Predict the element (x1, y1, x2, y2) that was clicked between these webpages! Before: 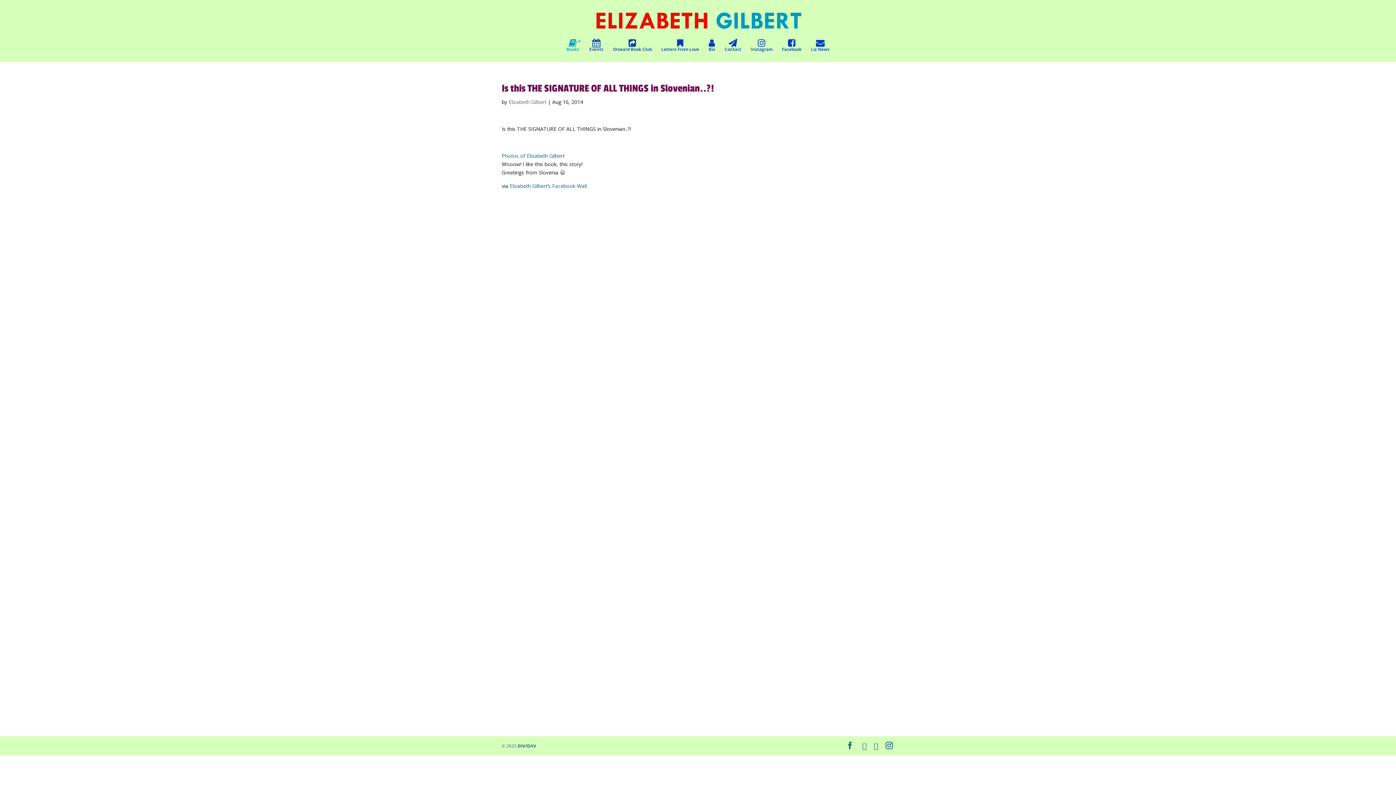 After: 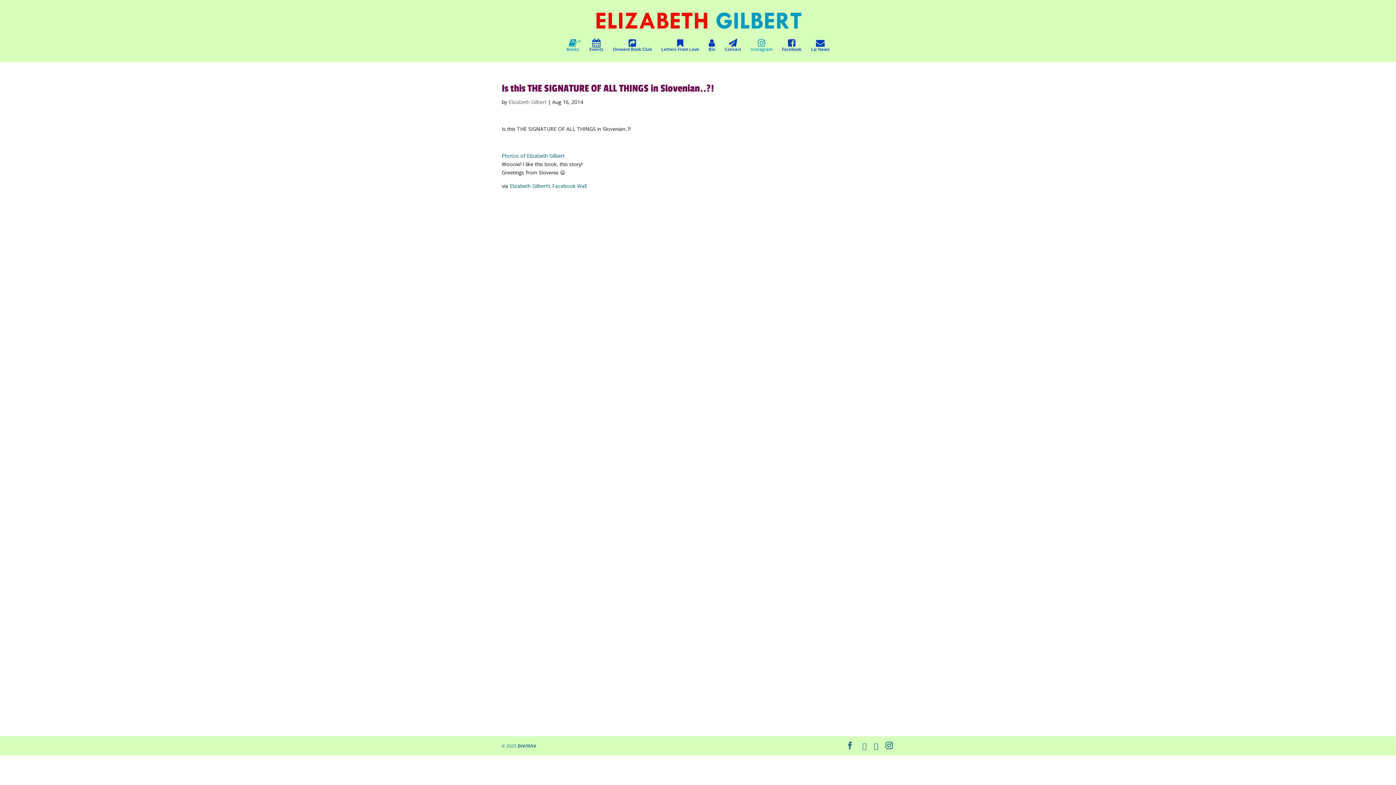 Action: label: Instagram bbox: (750, 38, 772, 62)